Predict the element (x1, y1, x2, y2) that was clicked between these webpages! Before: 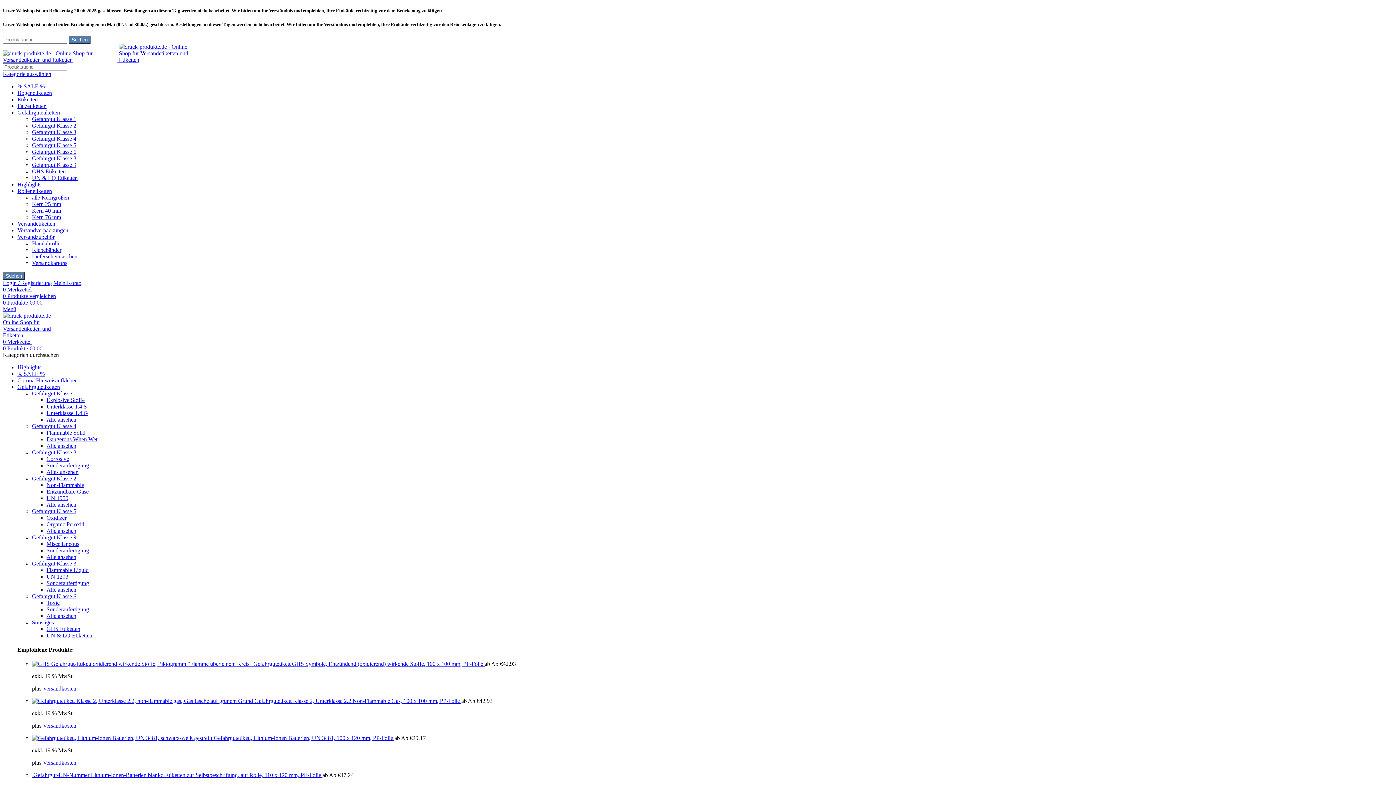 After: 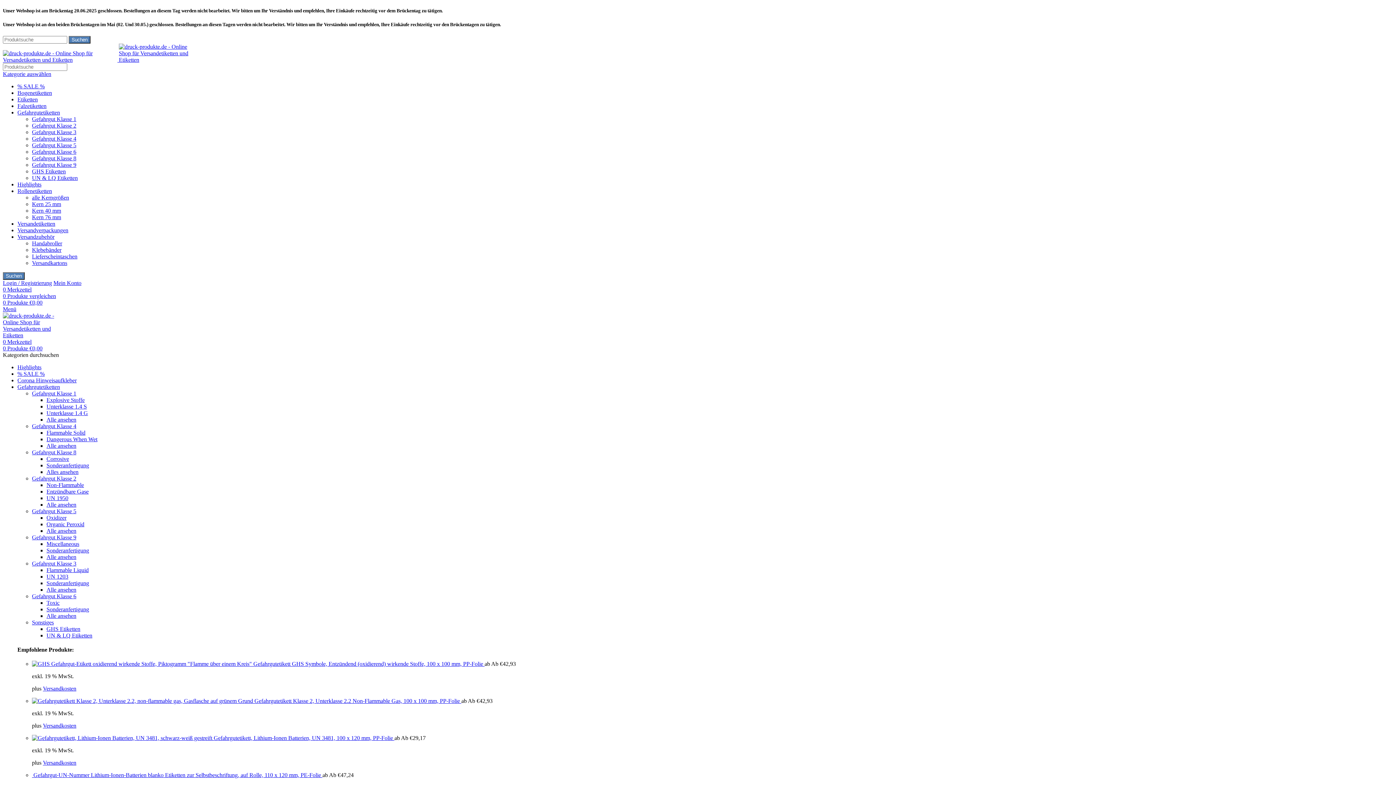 Action: bbox: (32, 246, 61, 252) label: Klebebänder